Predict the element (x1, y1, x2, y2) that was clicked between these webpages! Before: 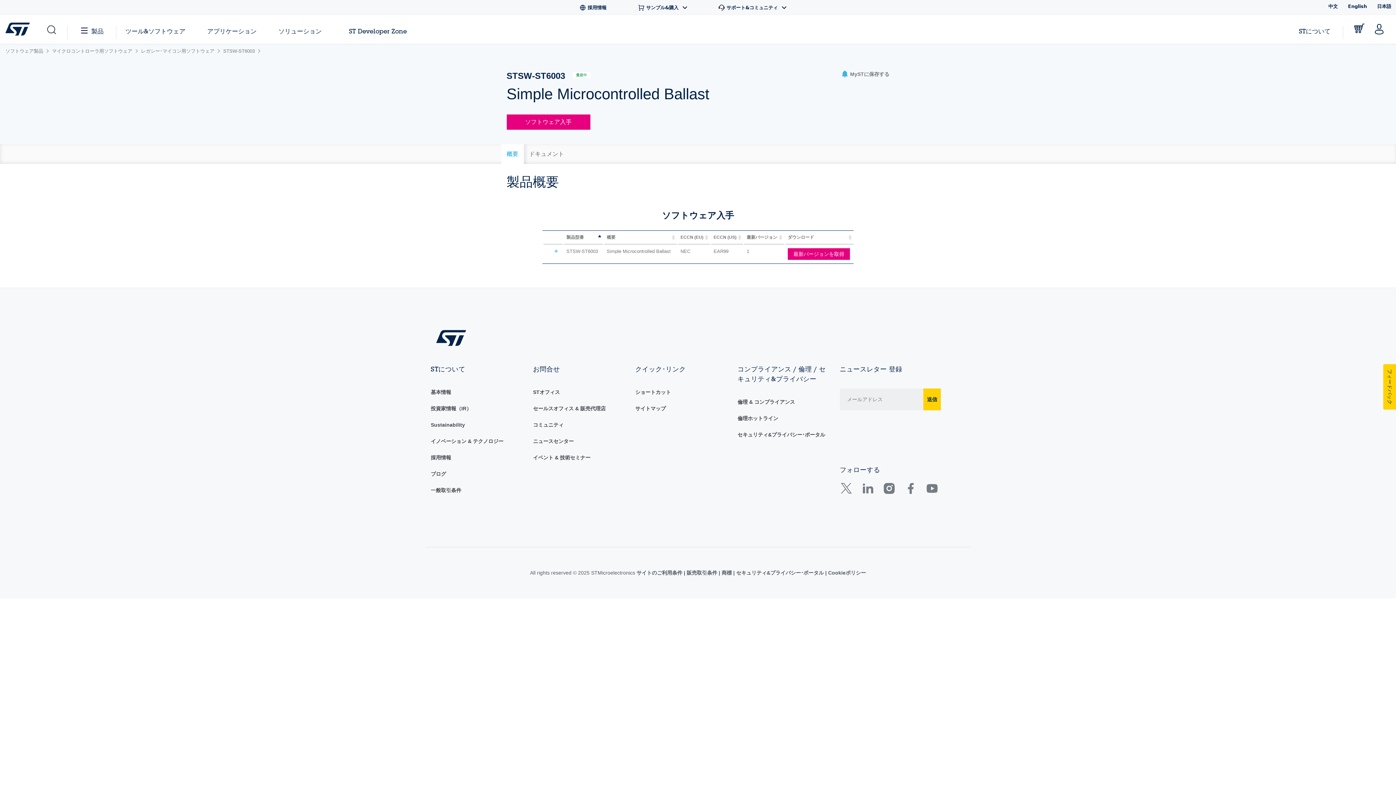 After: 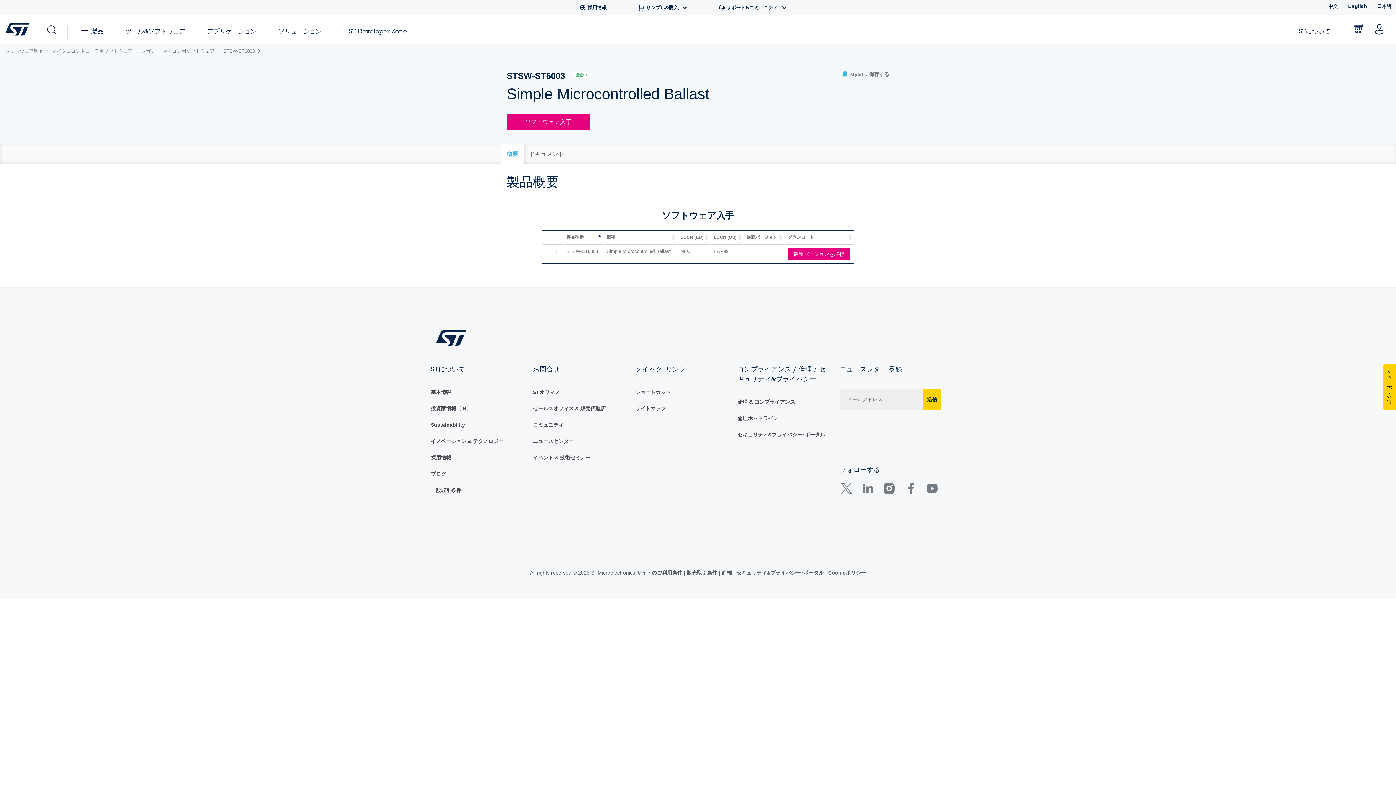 Action: label: Go to eStore bbox: (1354, 14, 1366, 43)